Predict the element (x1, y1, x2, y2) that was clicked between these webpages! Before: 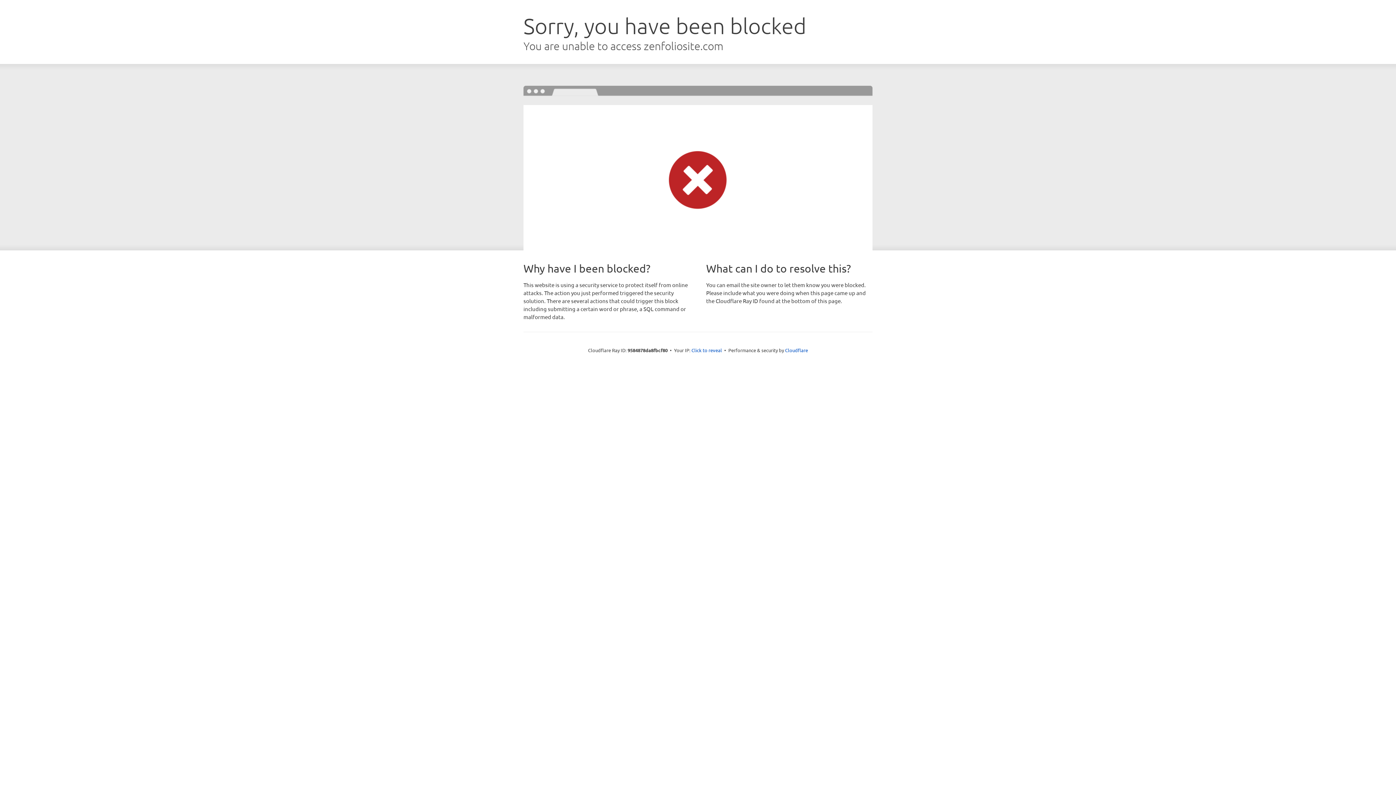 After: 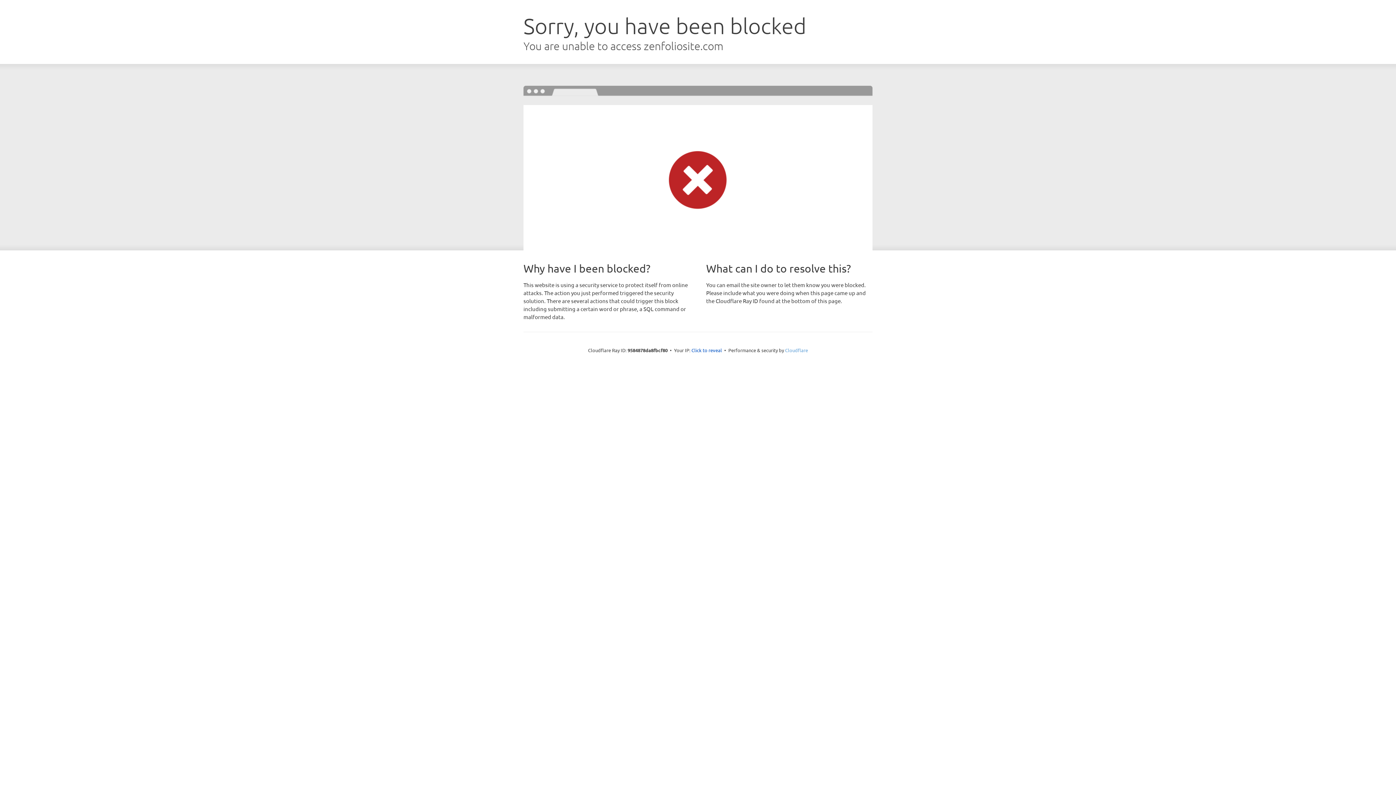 Action: label: Cloudflare bbox: (785, 347, 808, 353)